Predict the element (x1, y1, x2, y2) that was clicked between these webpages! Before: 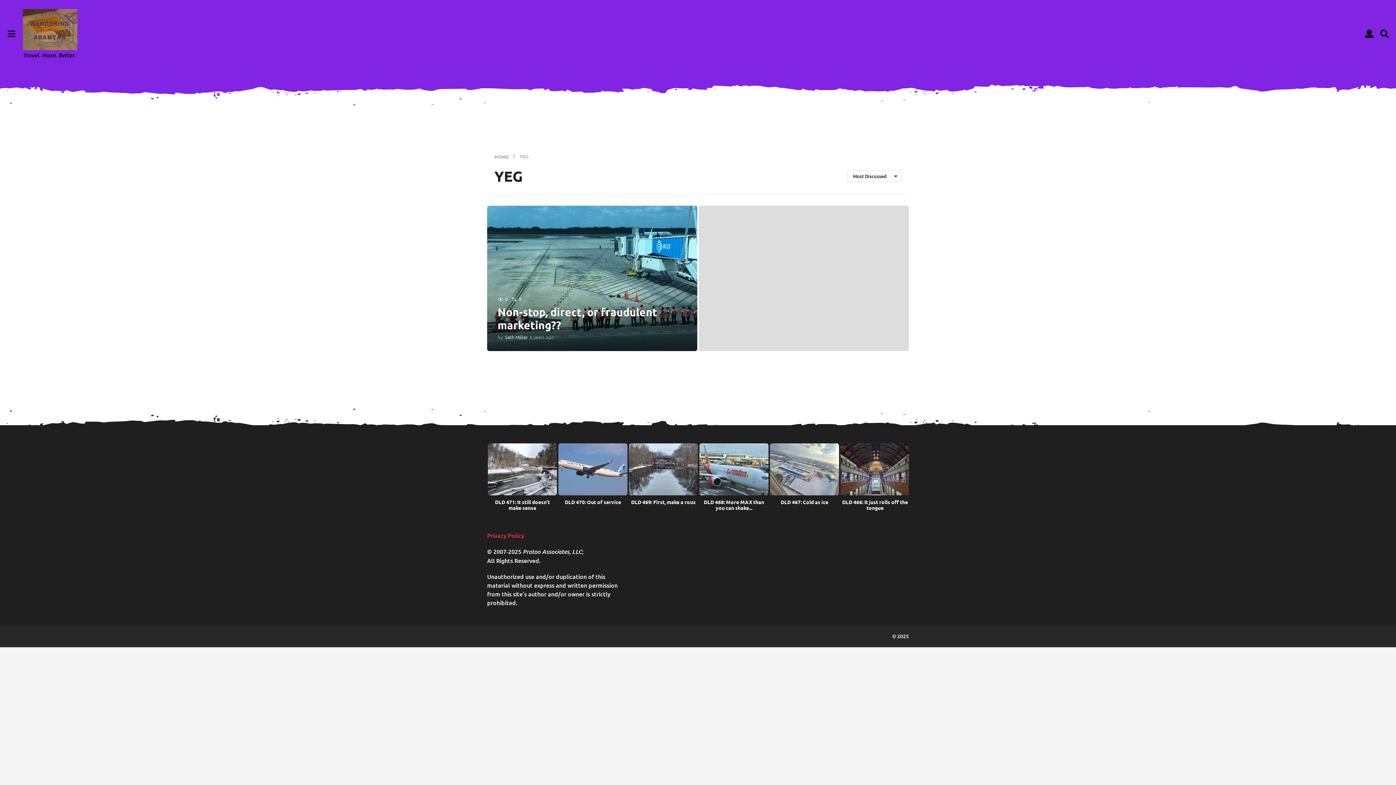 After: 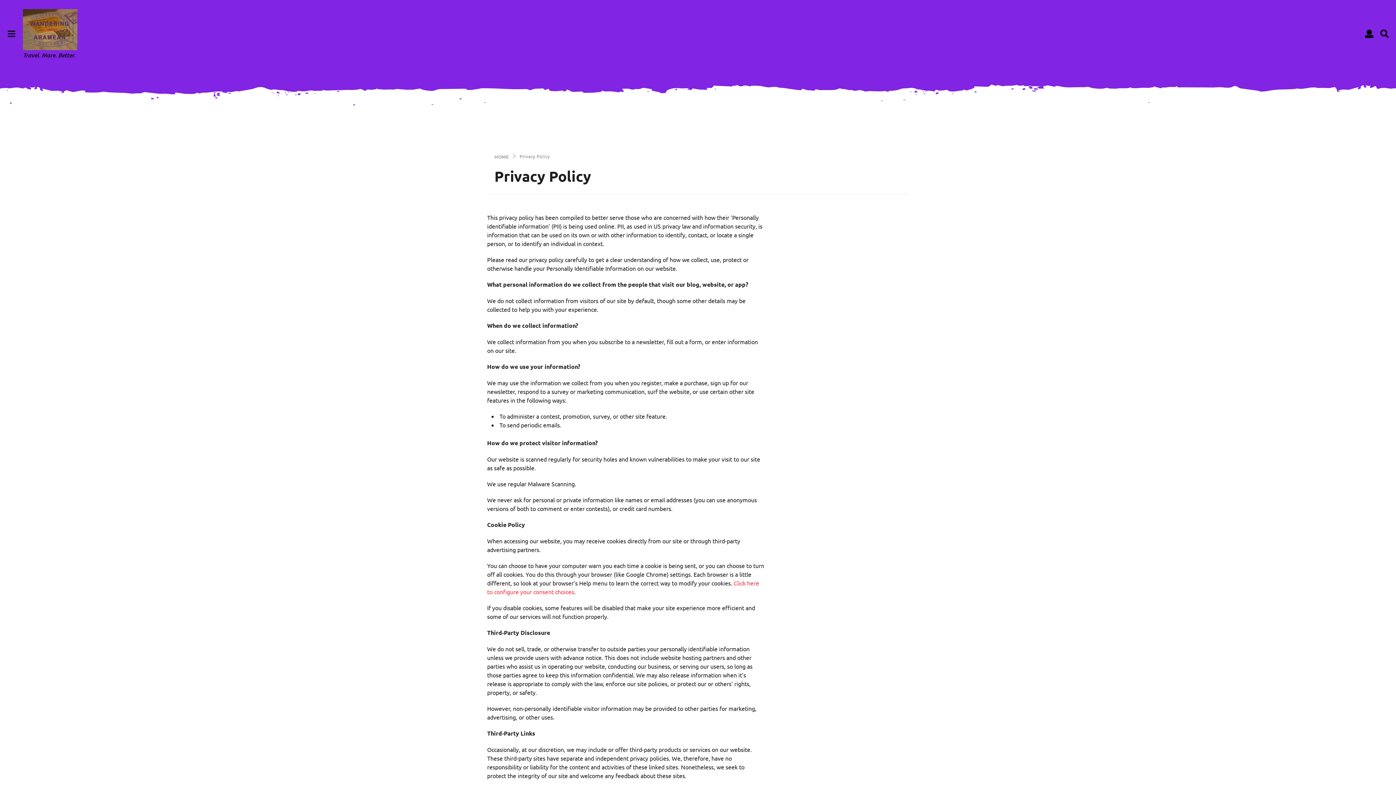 Action: label: Privacy Policy bbox: (487, 531, 524, 539)